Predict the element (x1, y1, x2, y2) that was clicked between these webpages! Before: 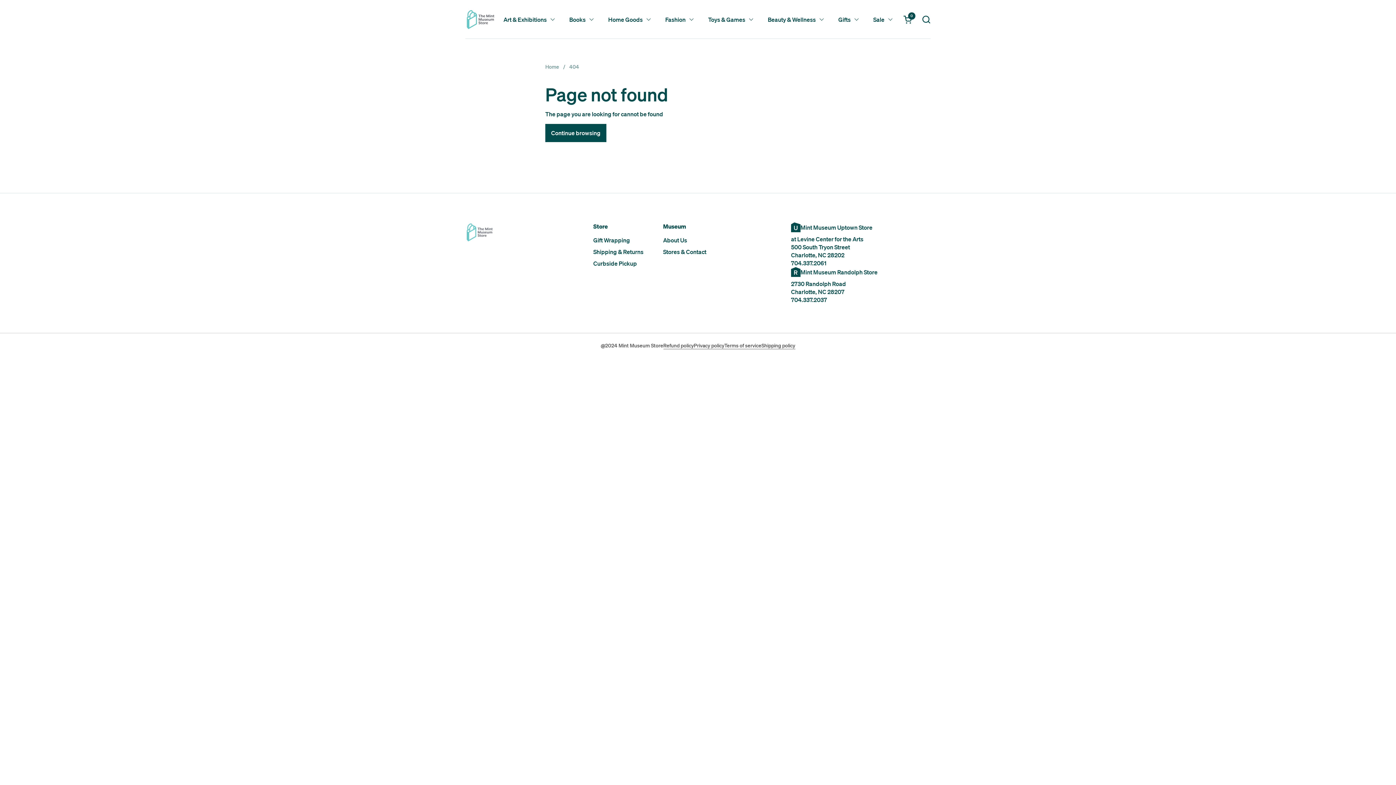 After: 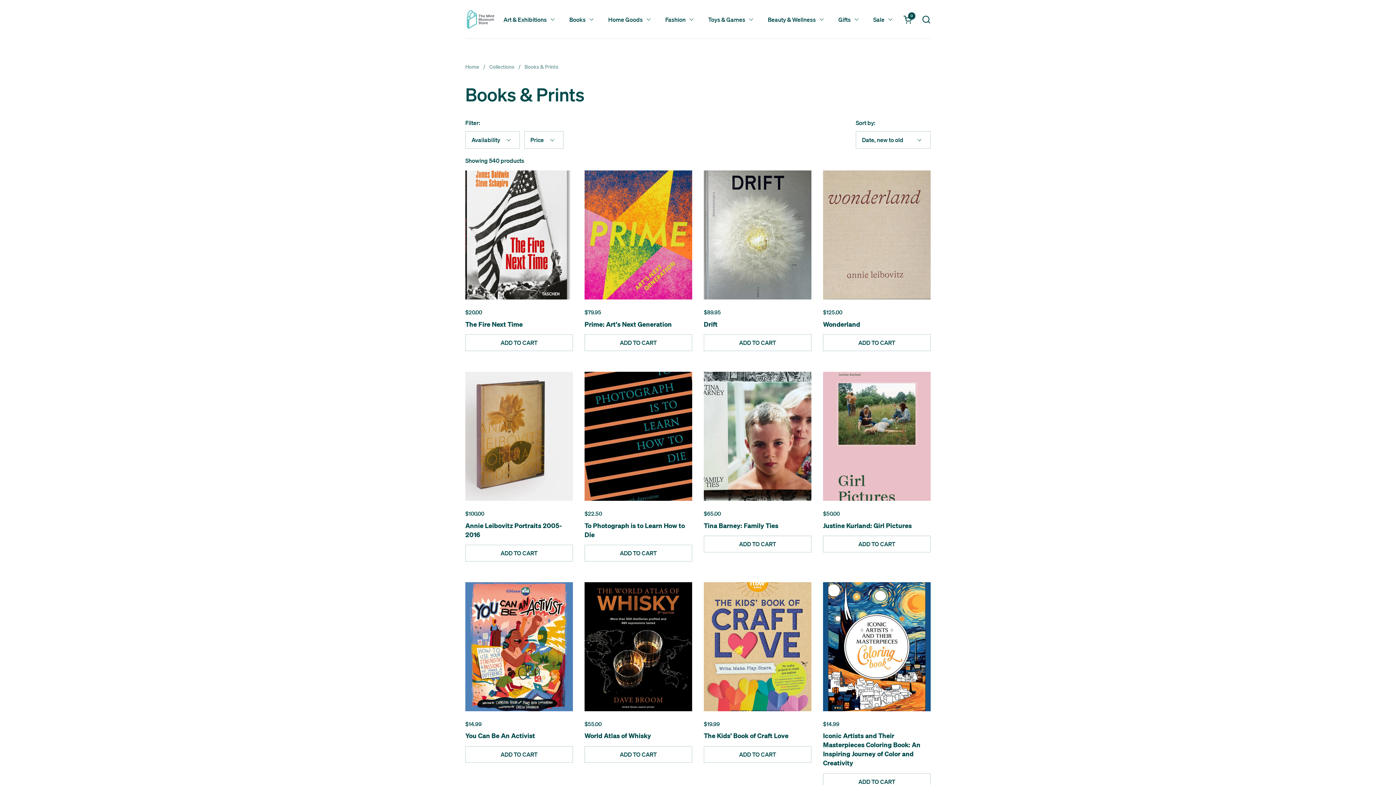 Action: bbox: (562, 11, 601, 27) label: Books